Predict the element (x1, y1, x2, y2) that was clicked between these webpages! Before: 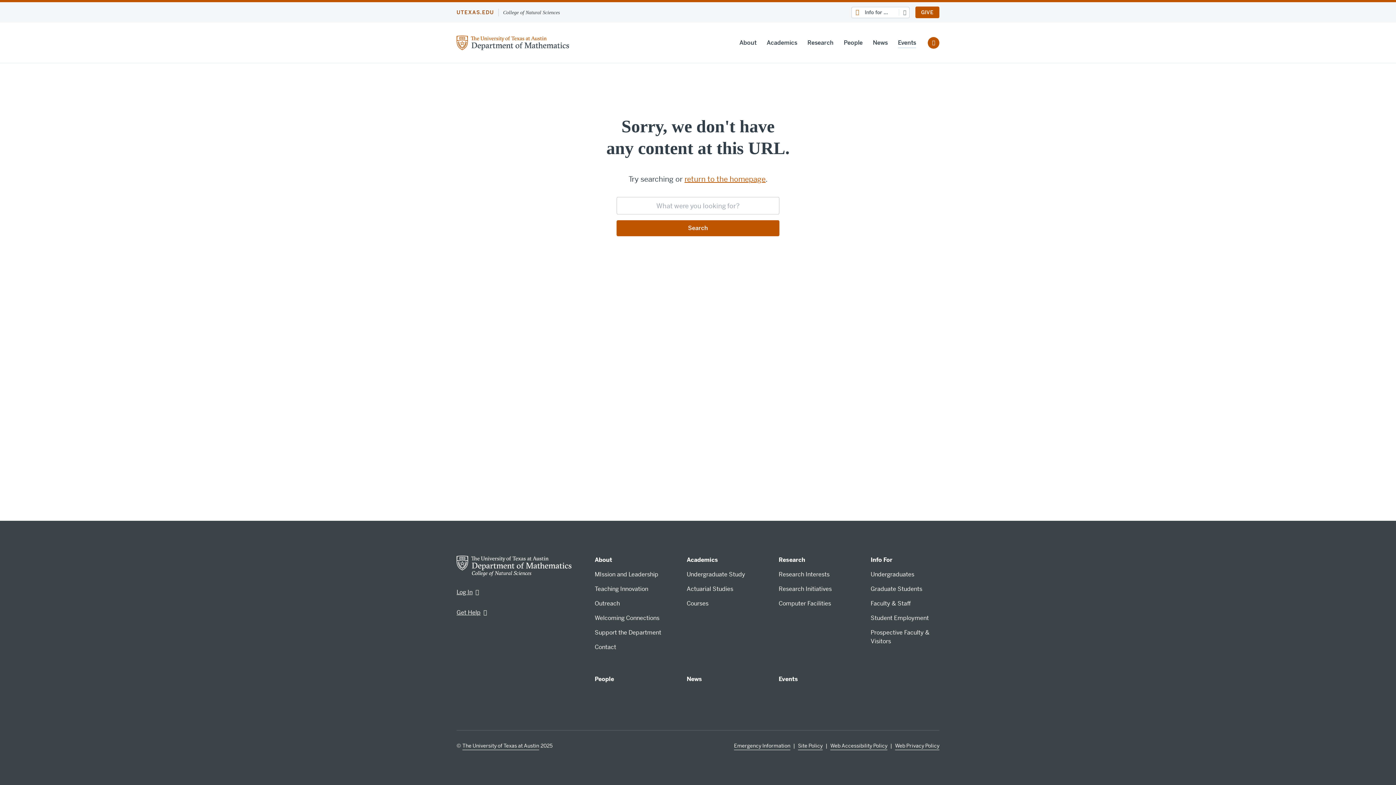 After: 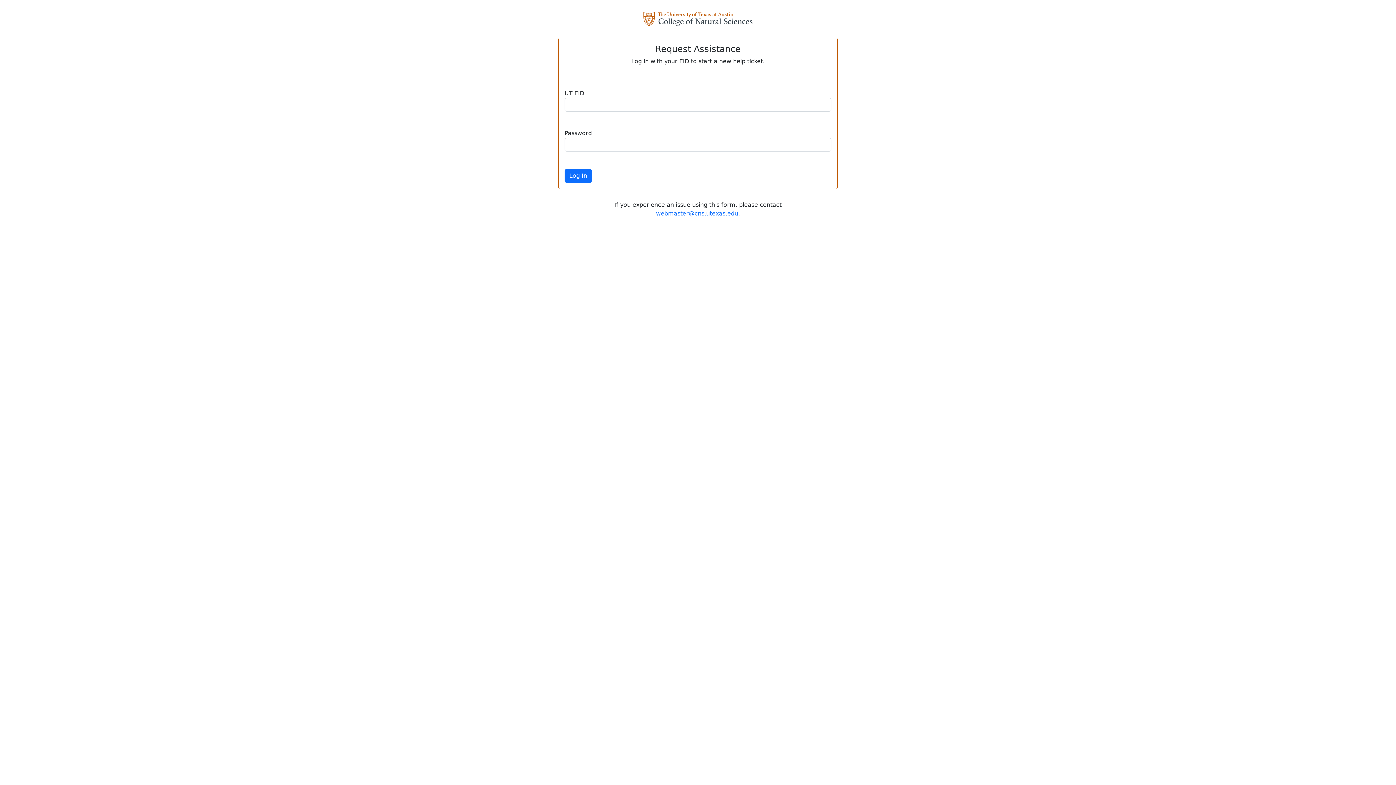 Action: label: Get Help bbox: (456, 610, 487, 616)